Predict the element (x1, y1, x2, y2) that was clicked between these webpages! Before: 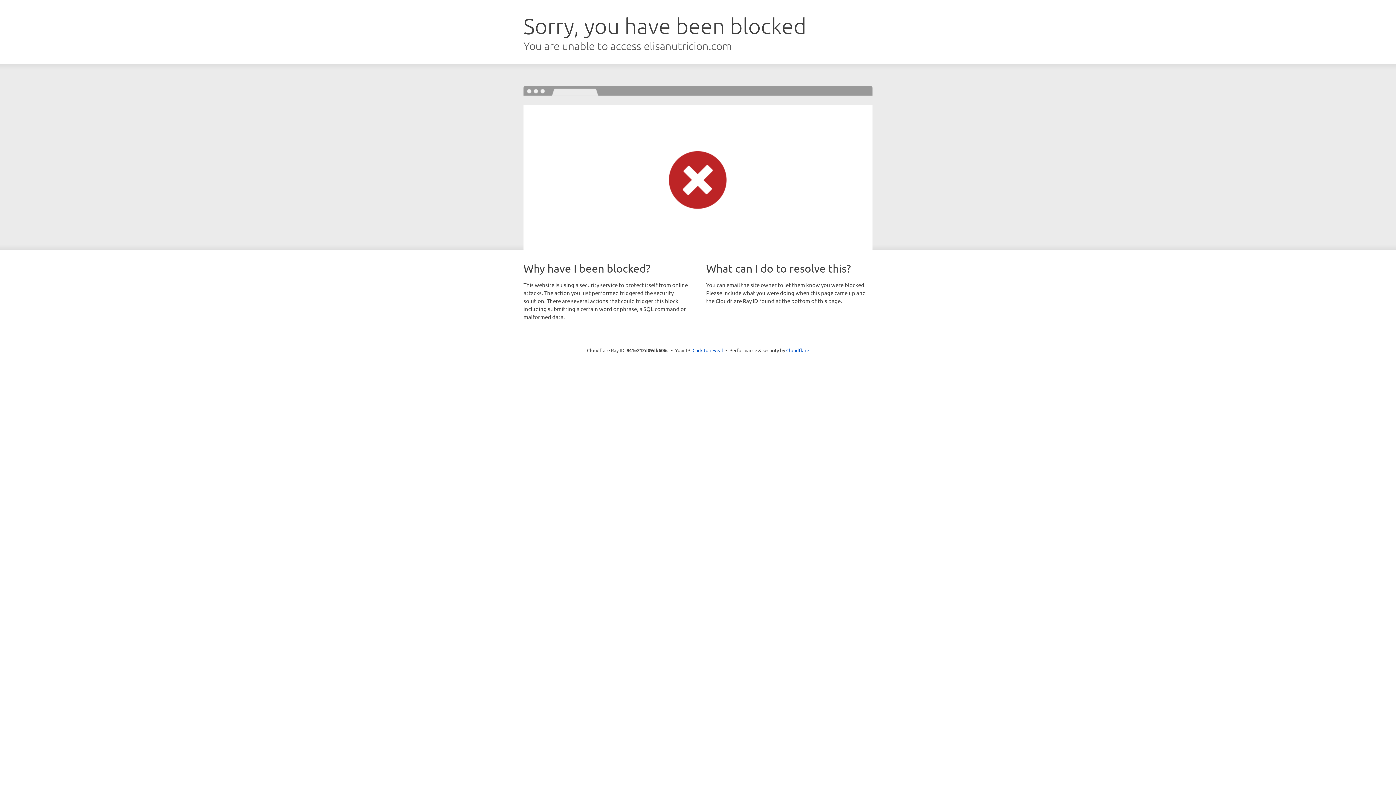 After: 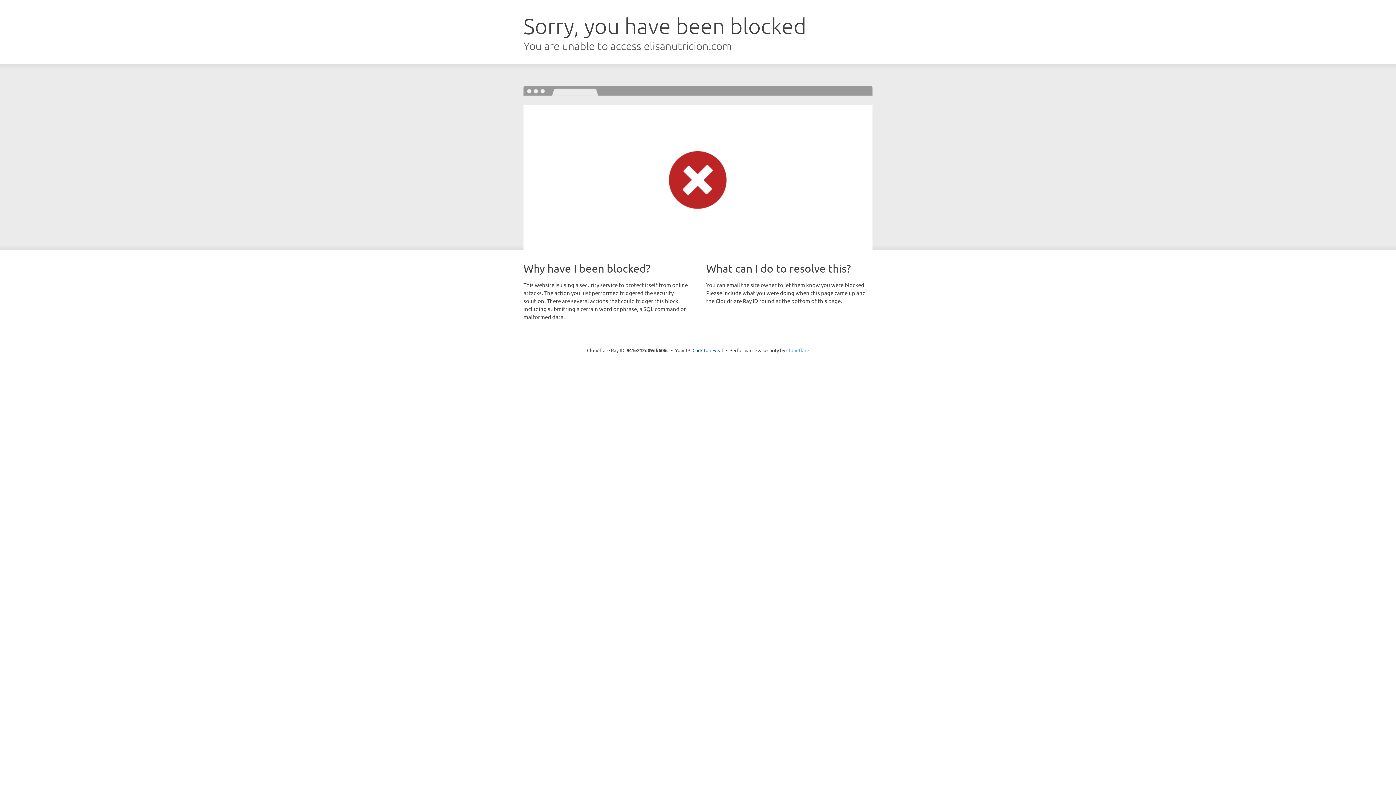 Action: bbox: (786, 347, 809, 353) label: Cloudflare